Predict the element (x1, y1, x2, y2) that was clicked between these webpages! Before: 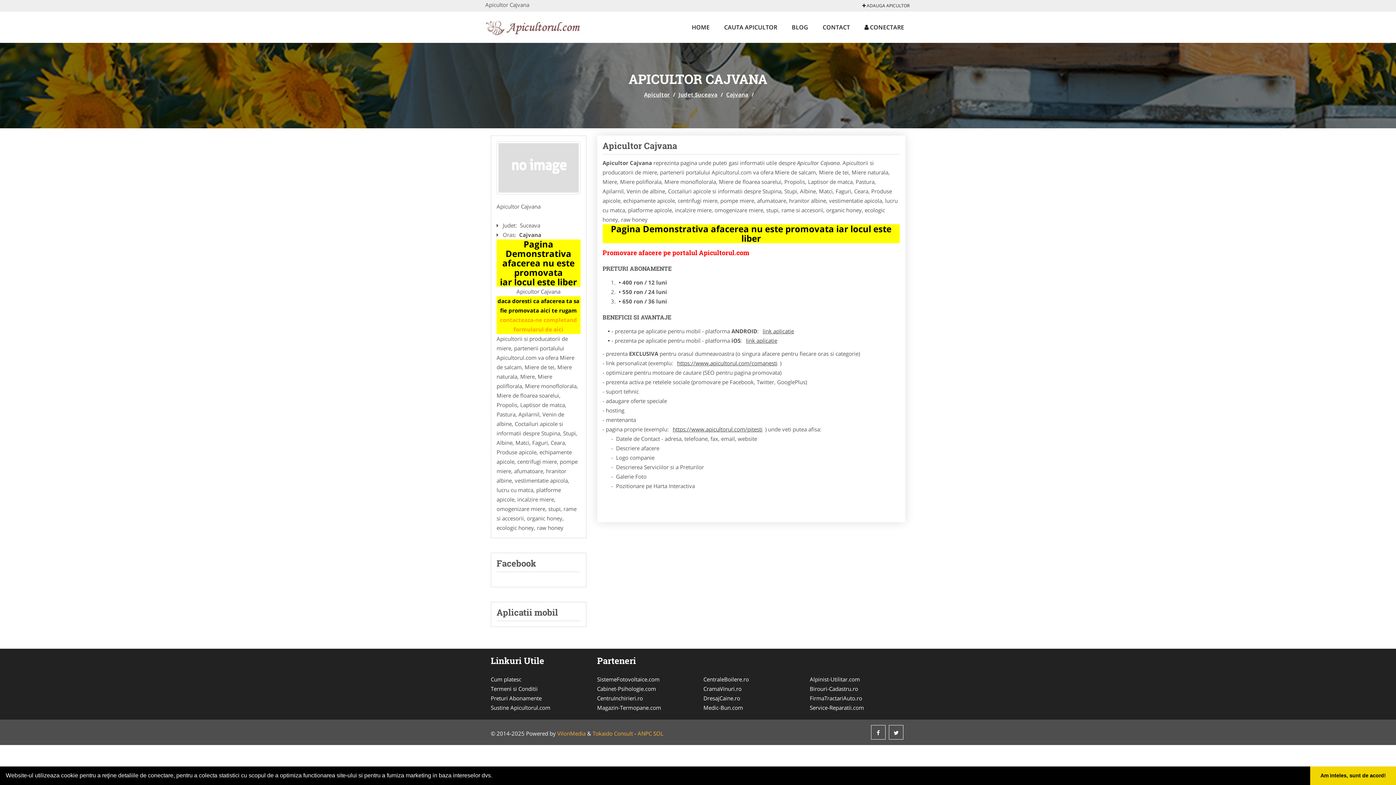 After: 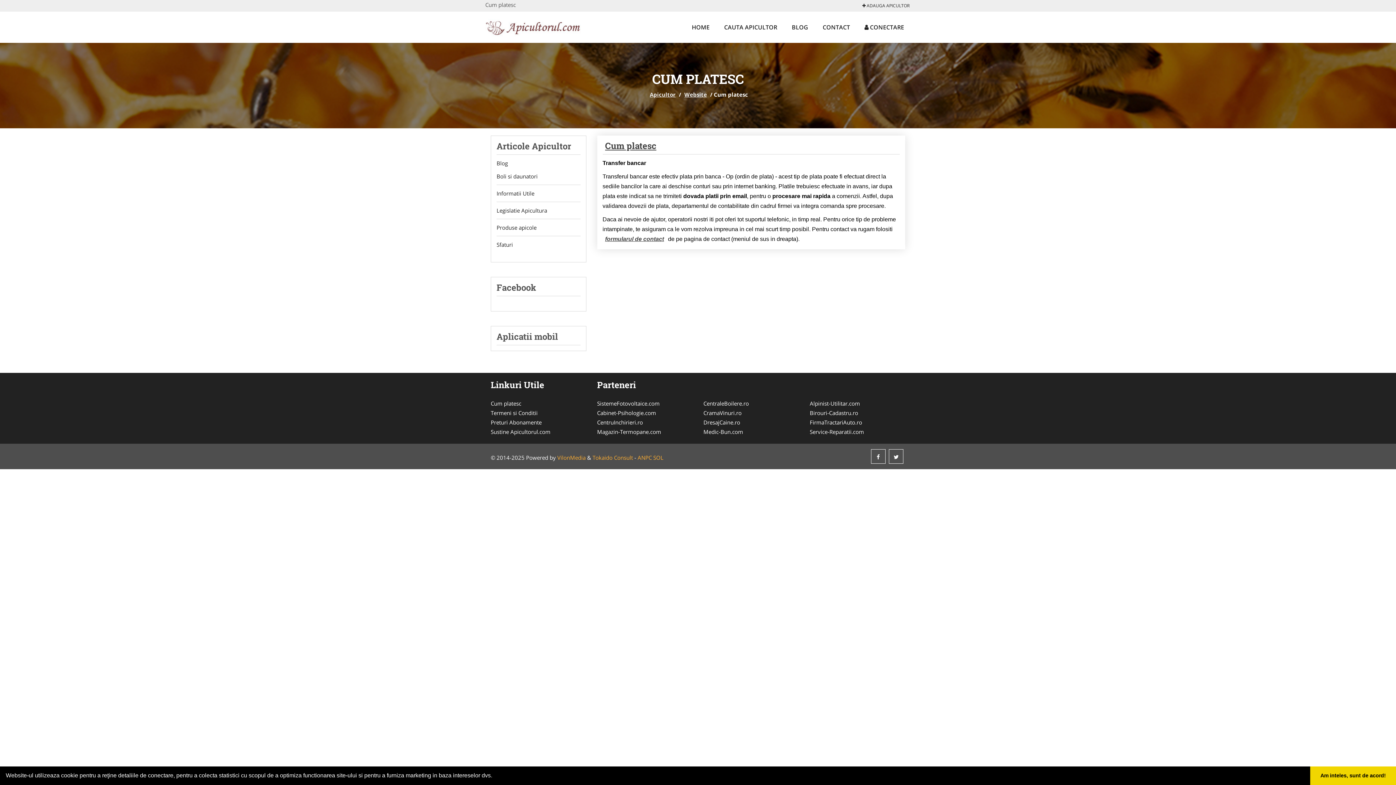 Action: label: Cum platesc bbox: (490, 674, 586, 684)